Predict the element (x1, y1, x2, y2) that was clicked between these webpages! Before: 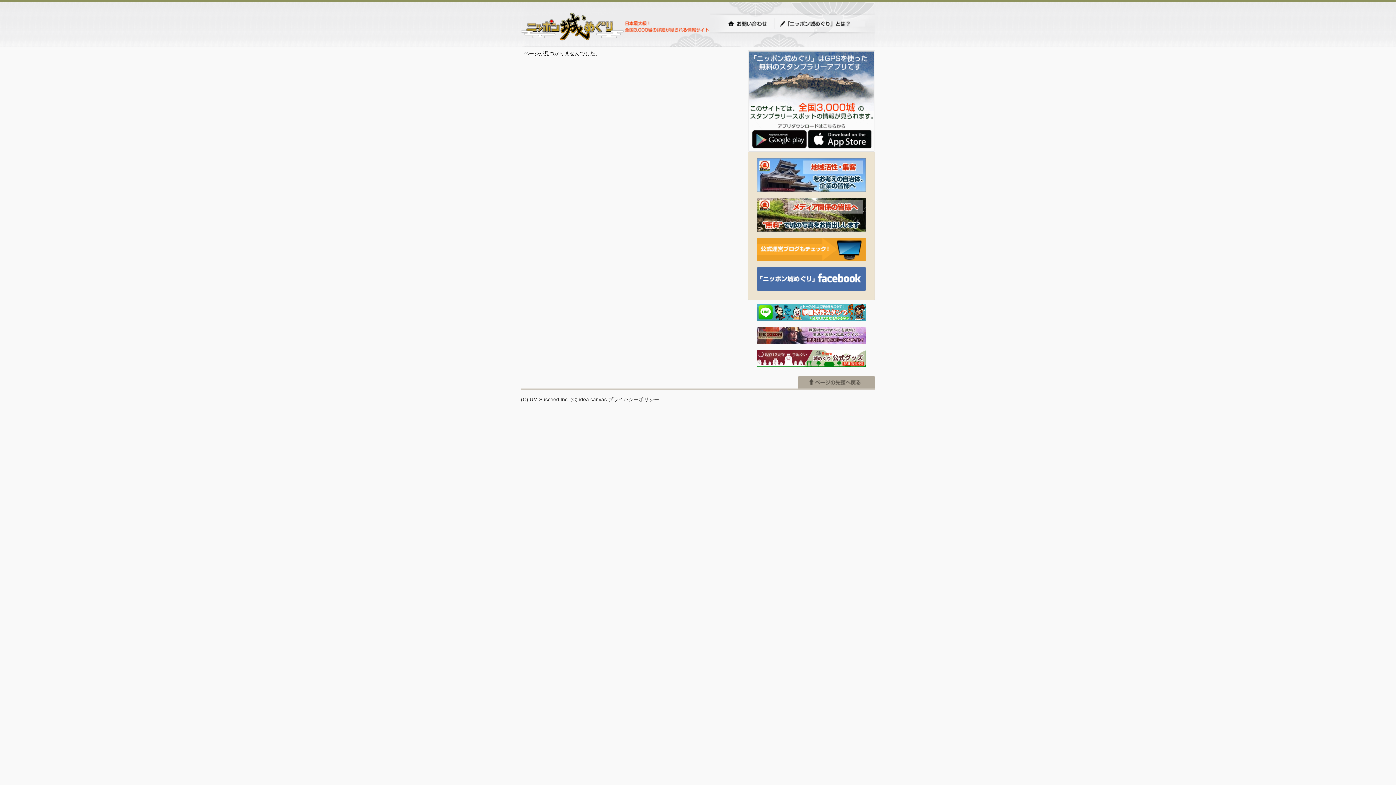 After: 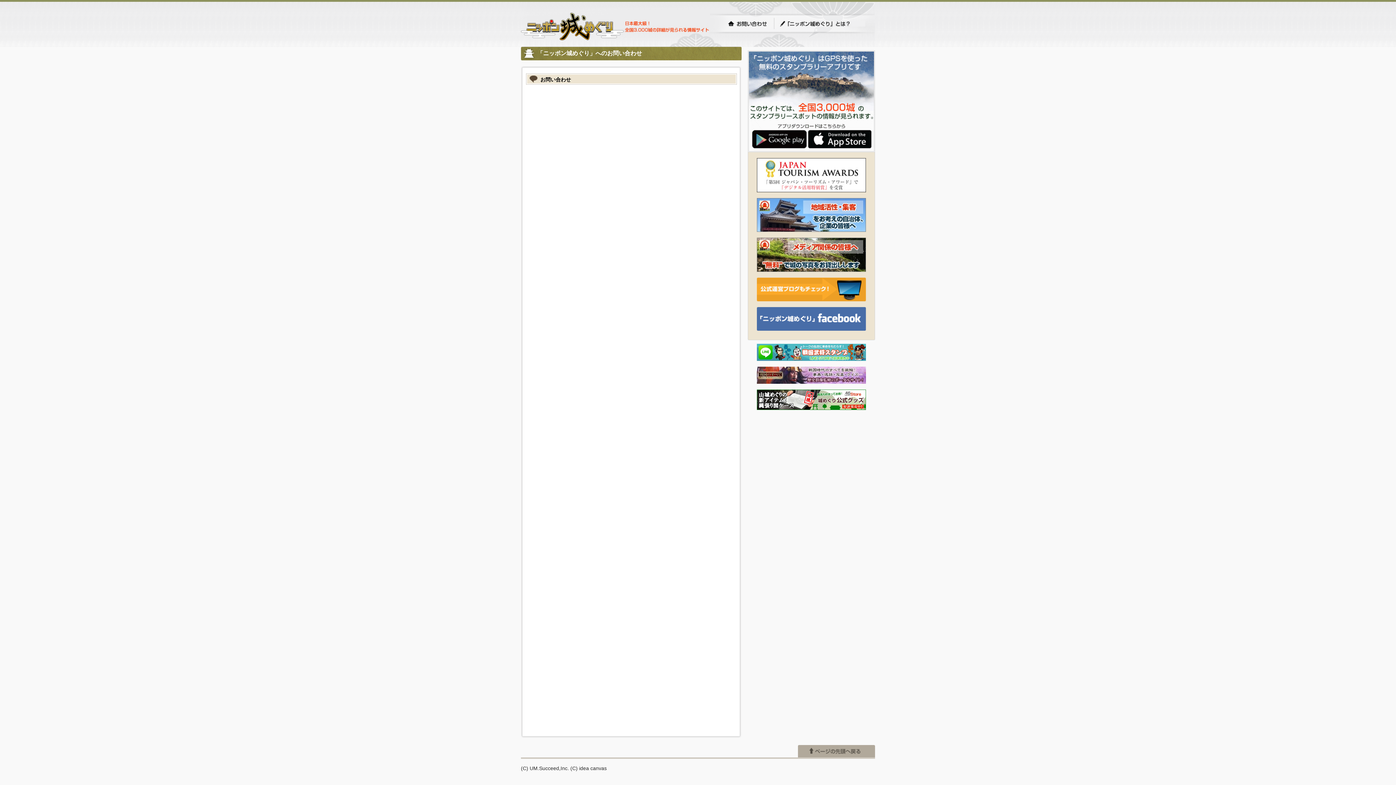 Action: label: お問い合わせ bbox: (728, 20, 767, 26)